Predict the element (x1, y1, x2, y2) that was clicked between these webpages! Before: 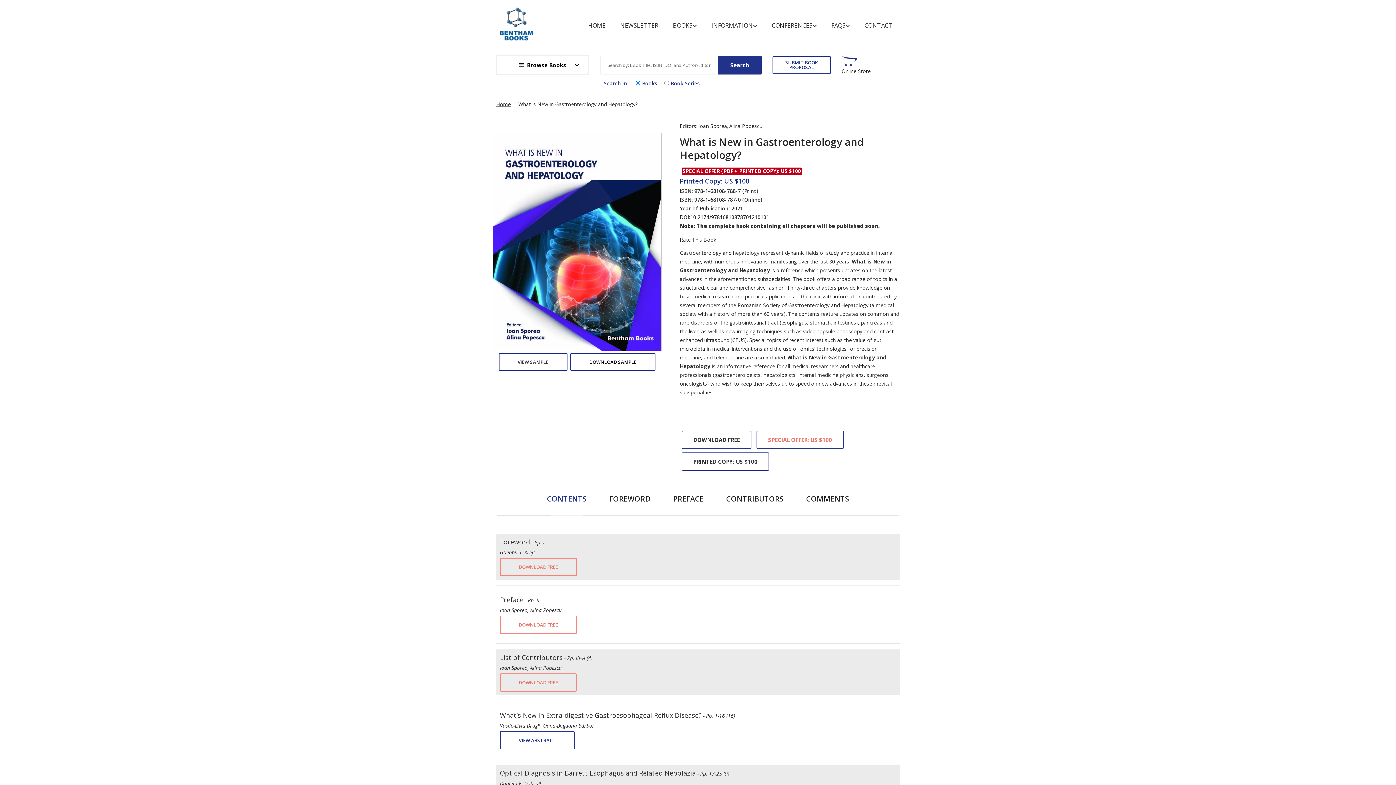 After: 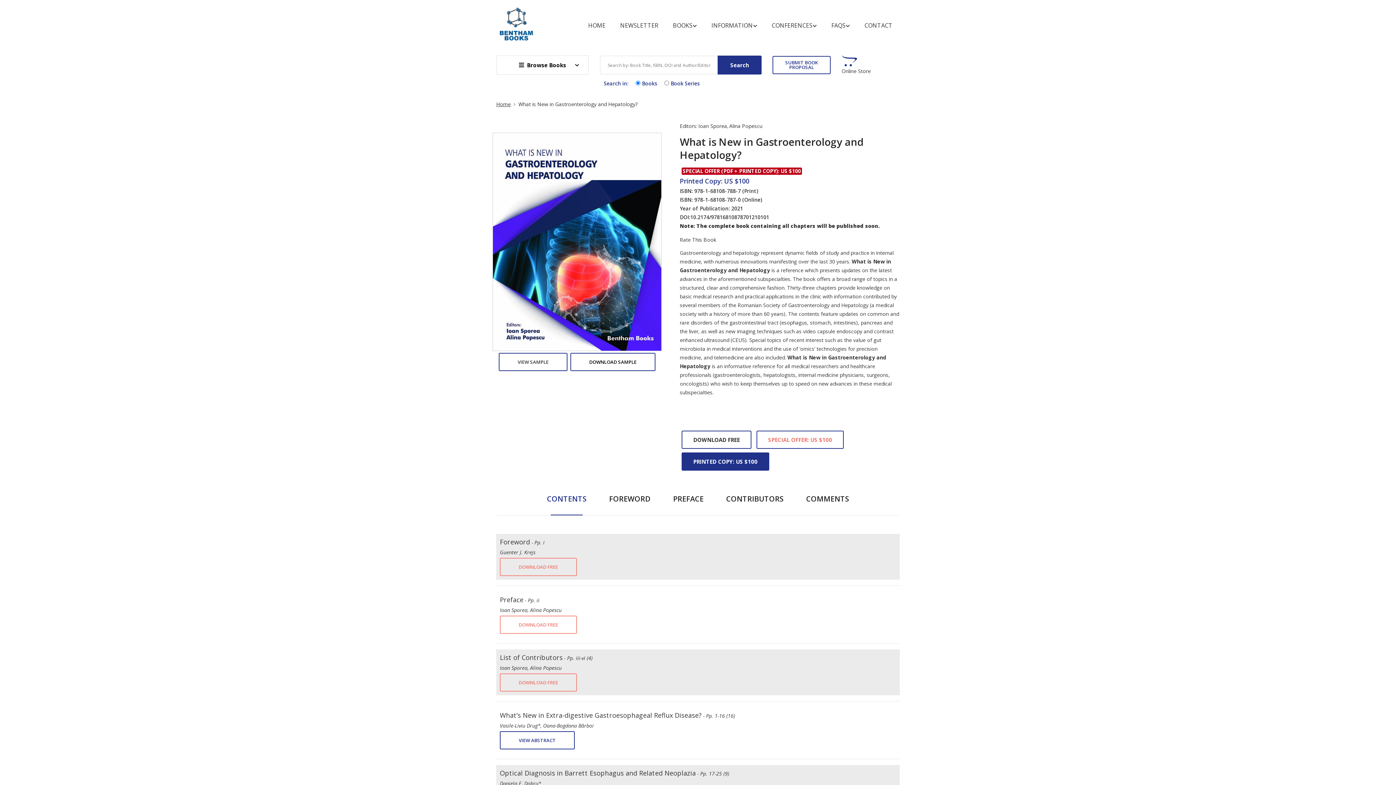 Action: bbox: (681, 452, 769, 470) label: PRINTED COPY: US $100